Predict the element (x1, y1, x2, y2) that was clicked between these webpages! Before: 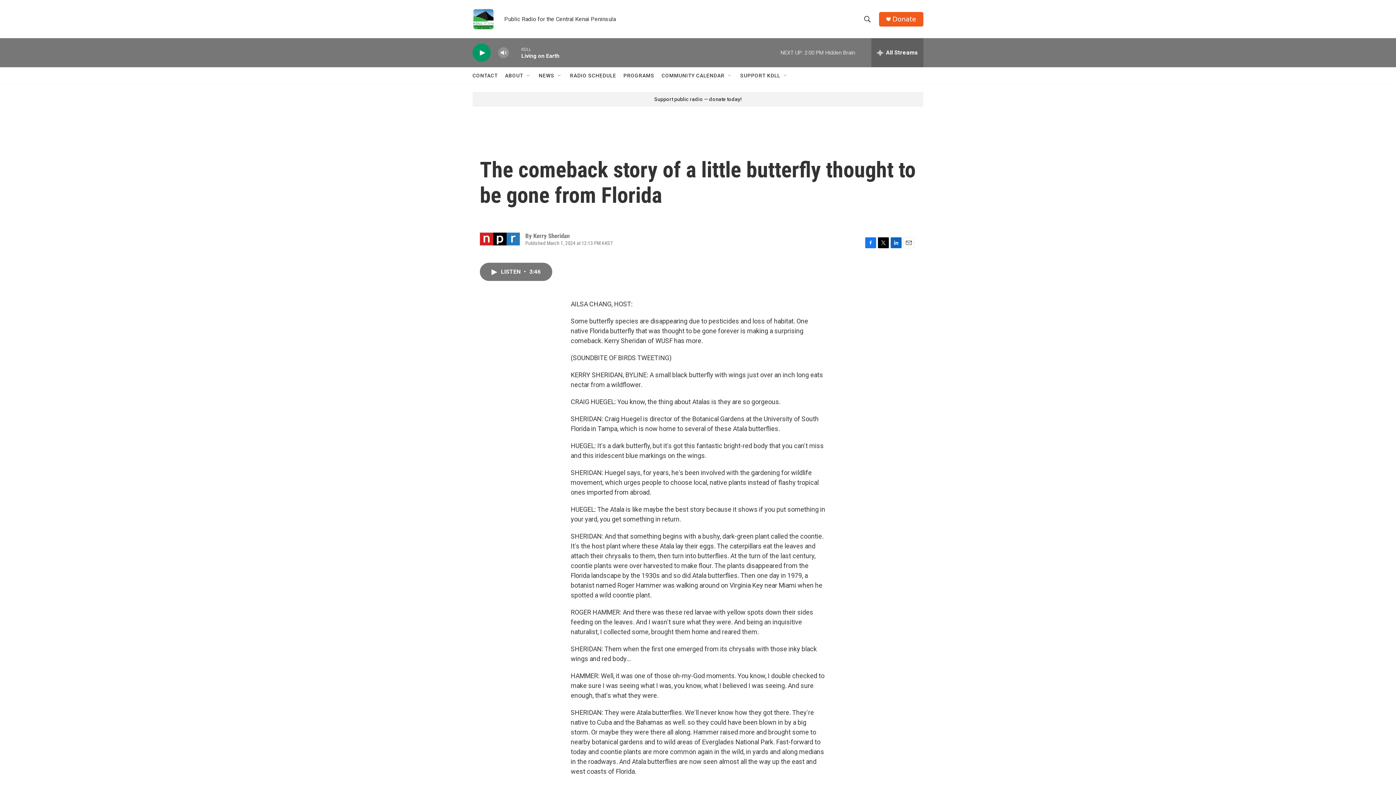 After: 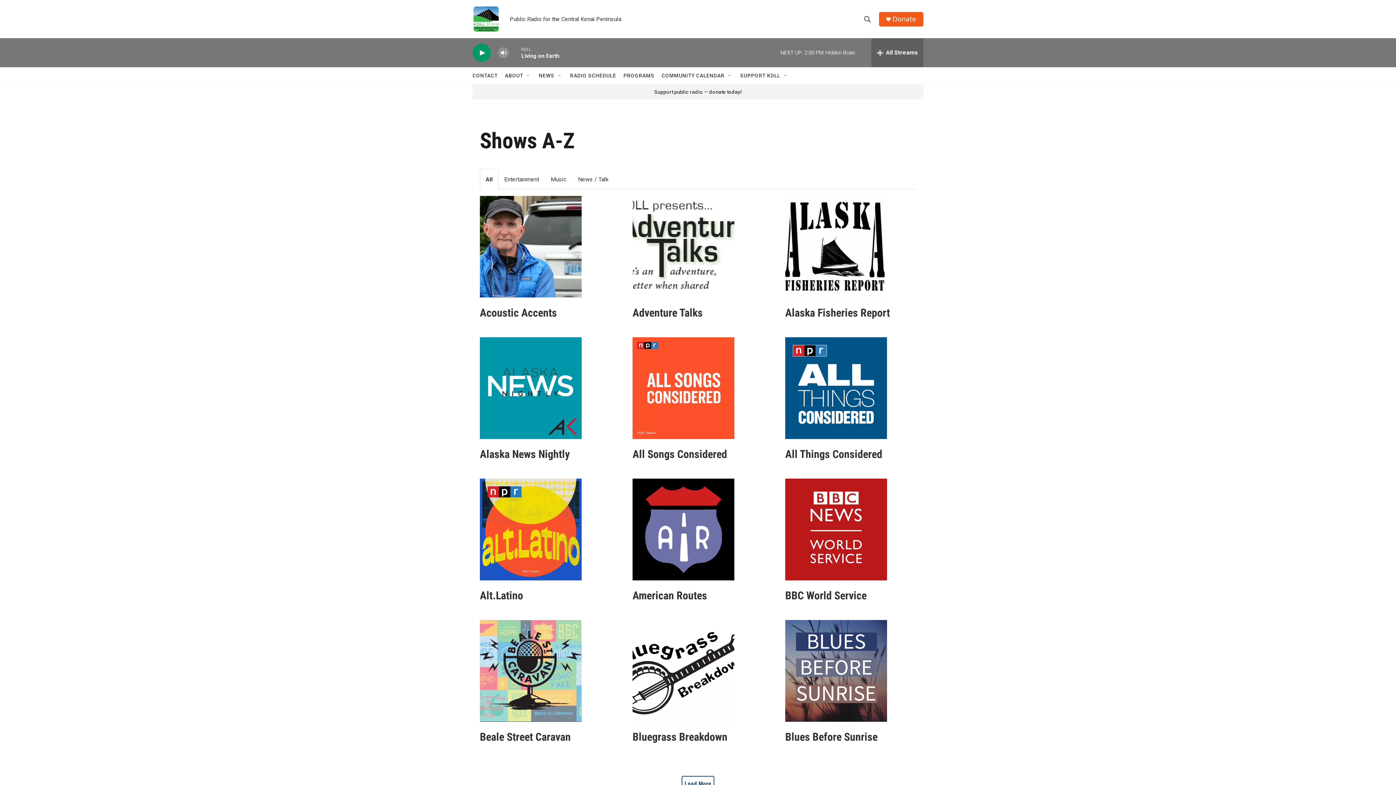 Action: bbox: (623, 67, 654, 84) label: PROGRAMS